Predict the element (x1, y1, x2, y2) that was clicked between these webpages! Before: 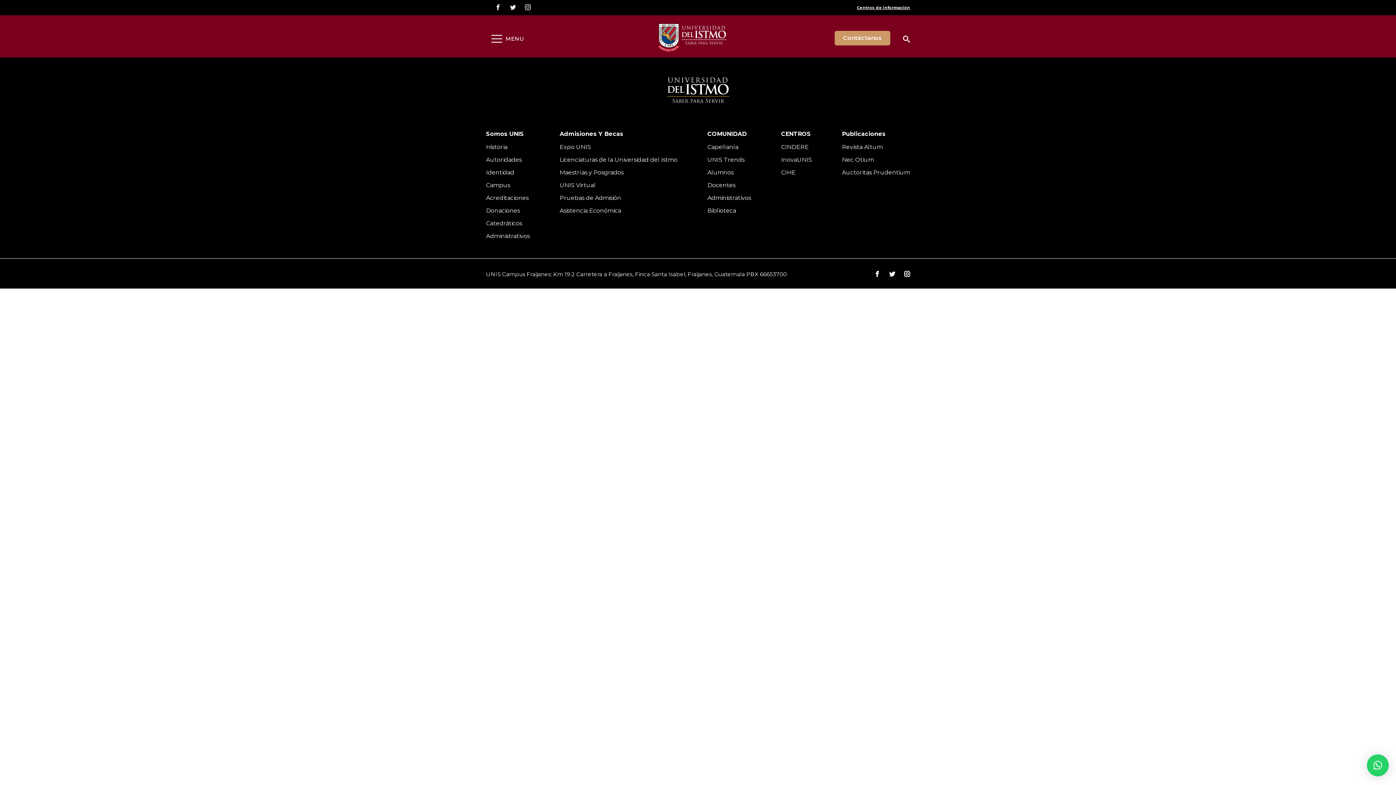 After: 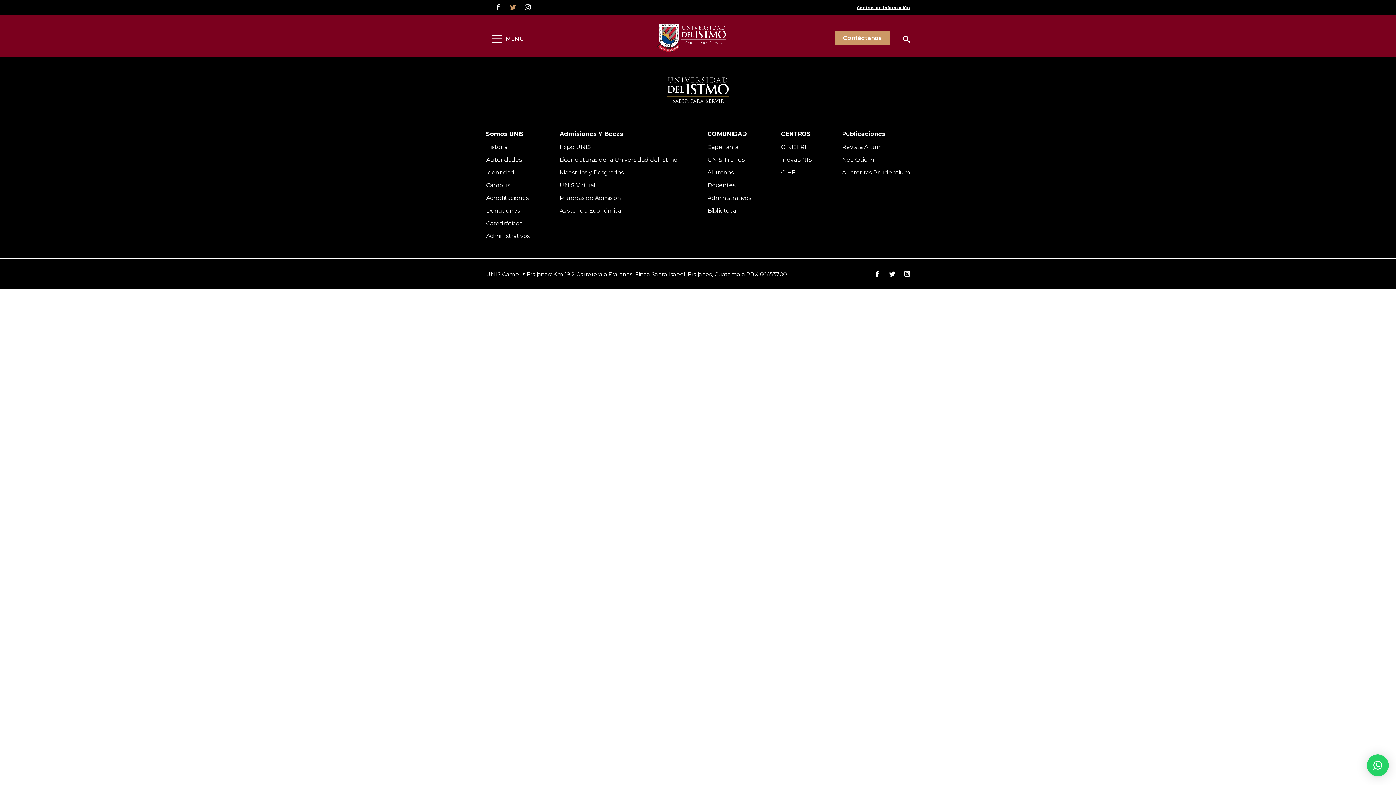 Action: bbox: (510, 4, 516, 10)